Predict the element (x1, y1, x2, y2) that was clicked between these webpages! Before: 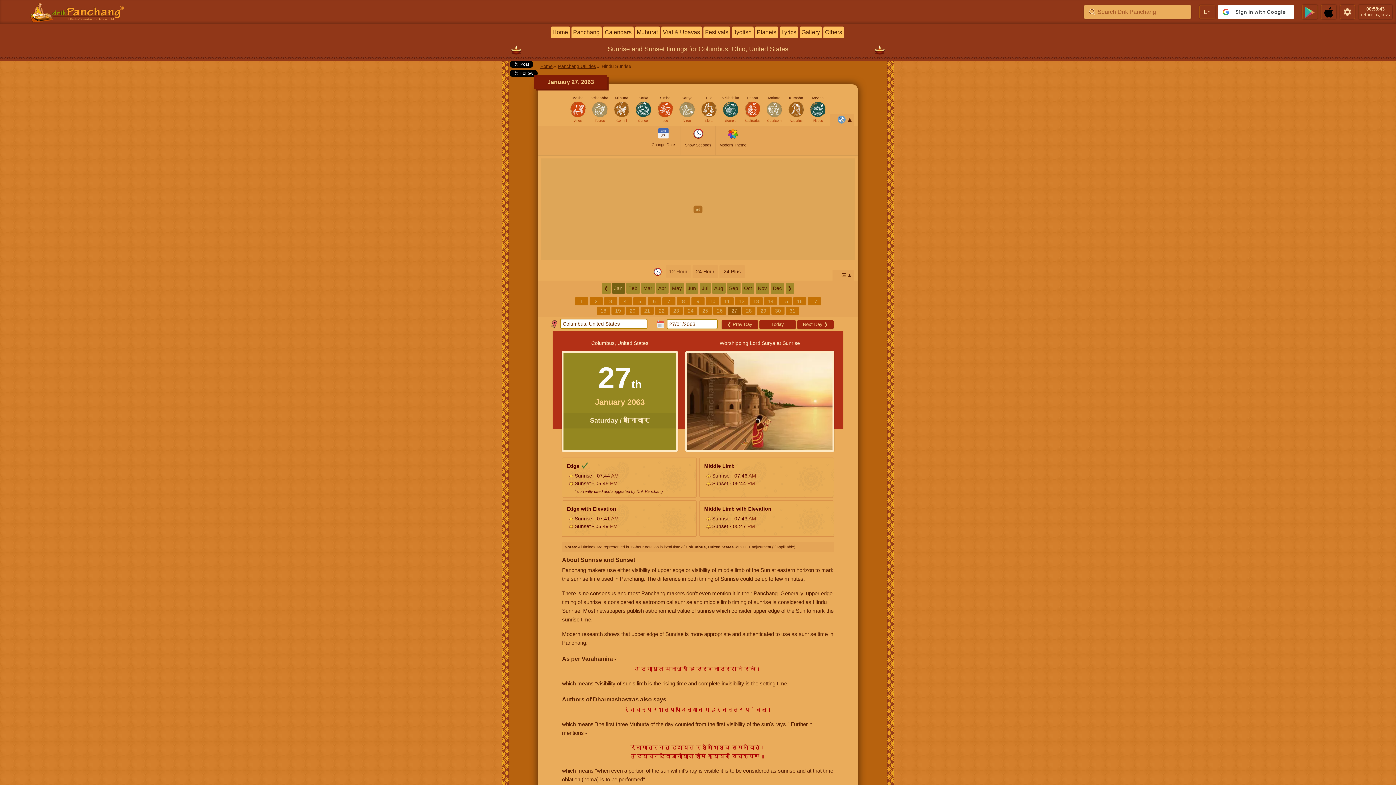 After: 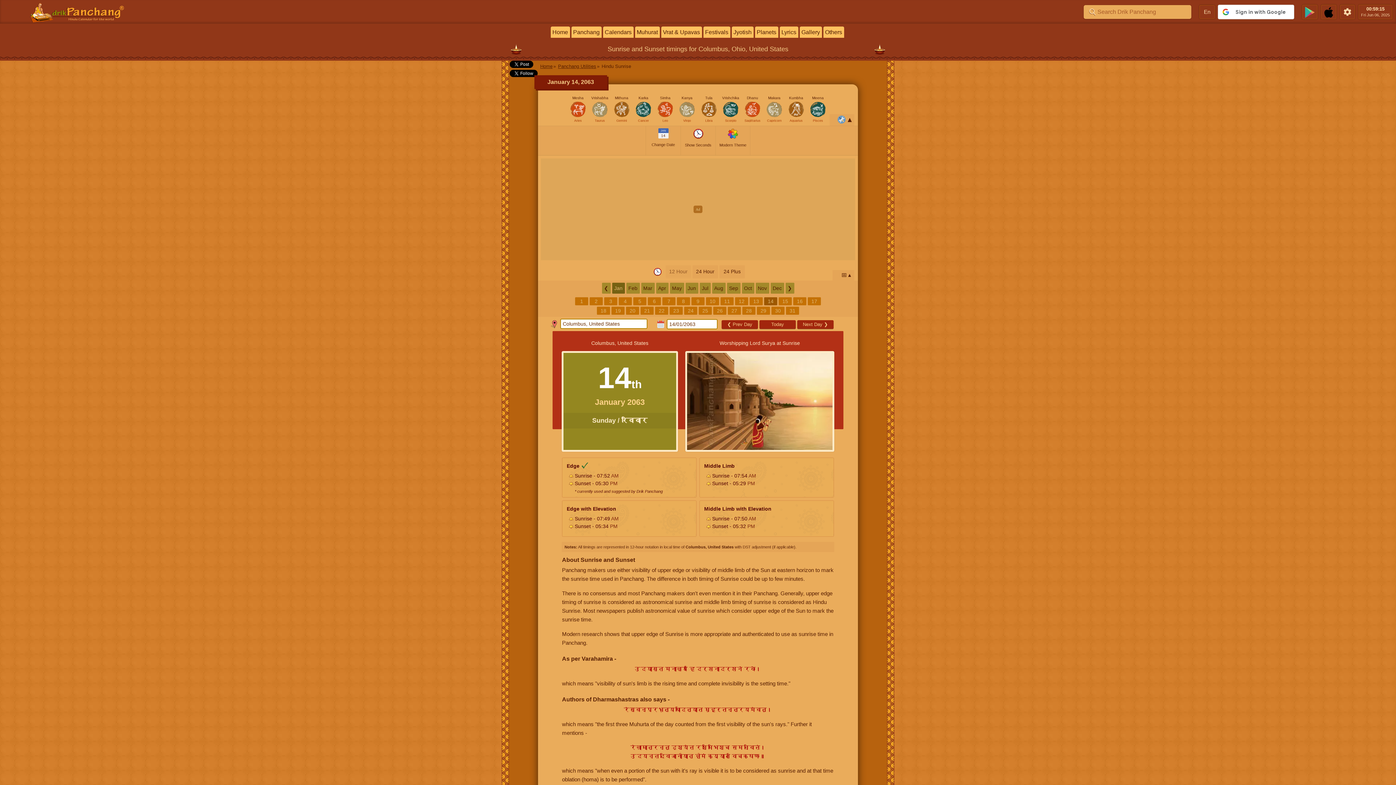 Action: bbox: (764, 297, 777, 305) label: 14